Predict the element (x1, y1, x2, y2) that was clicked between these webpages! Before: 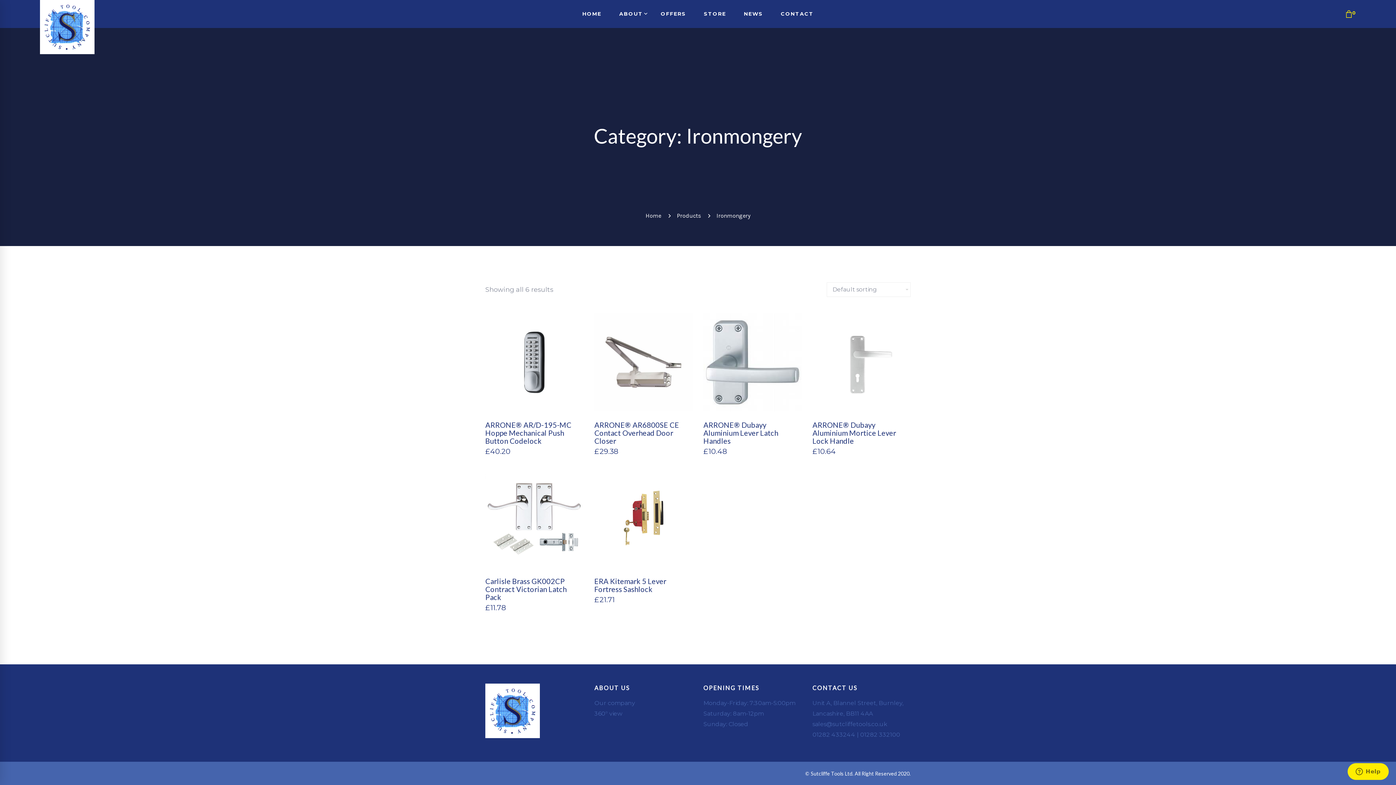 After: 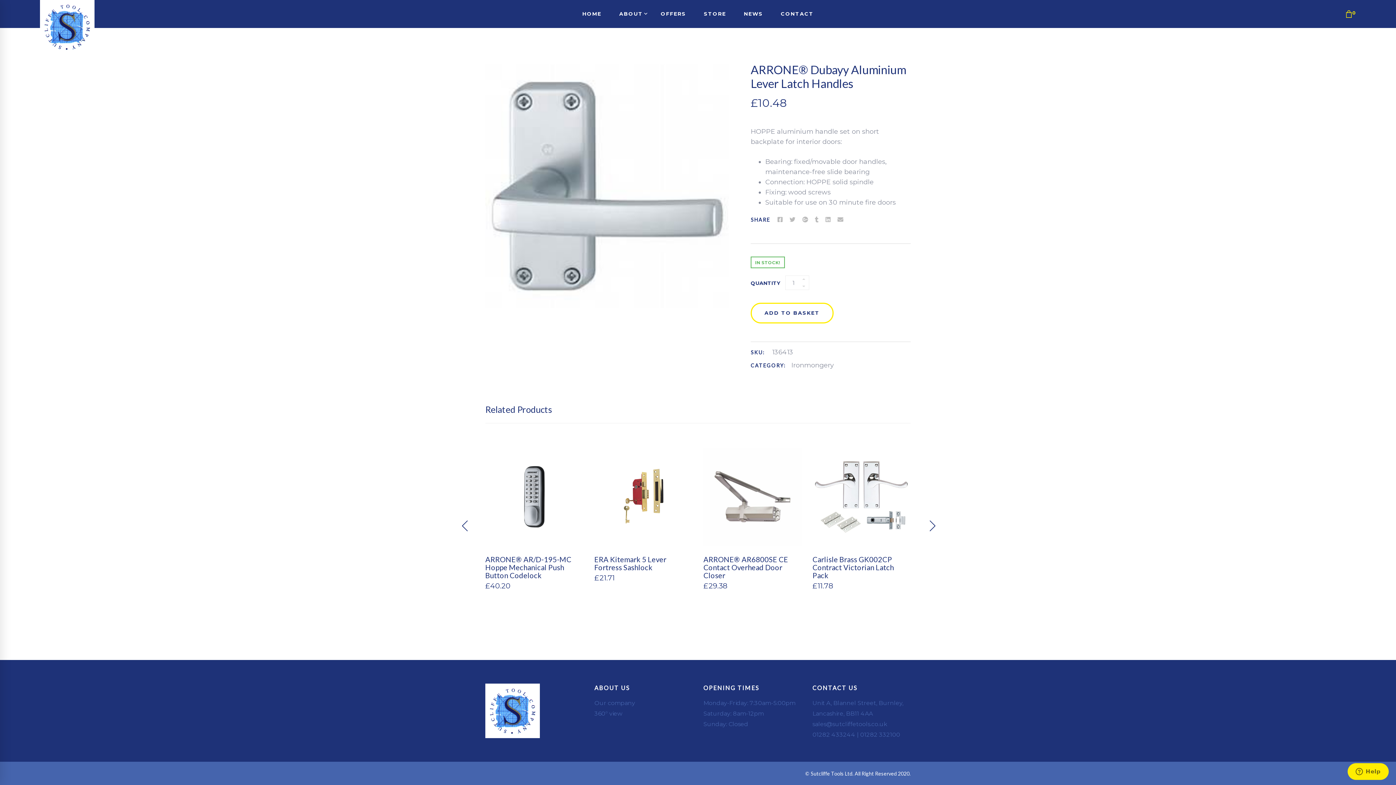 Action: bbox: (703, 421, 801, 456) label: ARRONE® Dubayy Aluminium Lever Latch Handles
£10.48